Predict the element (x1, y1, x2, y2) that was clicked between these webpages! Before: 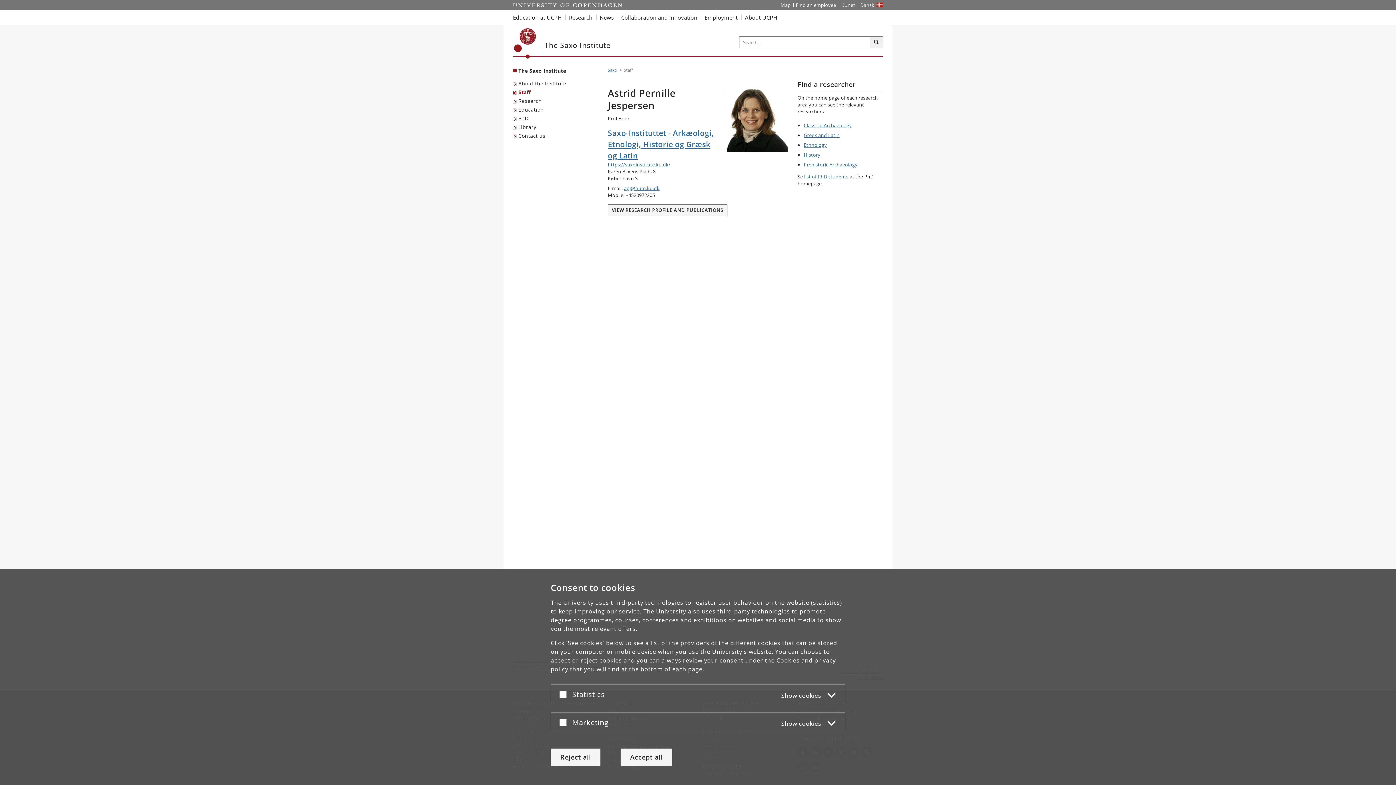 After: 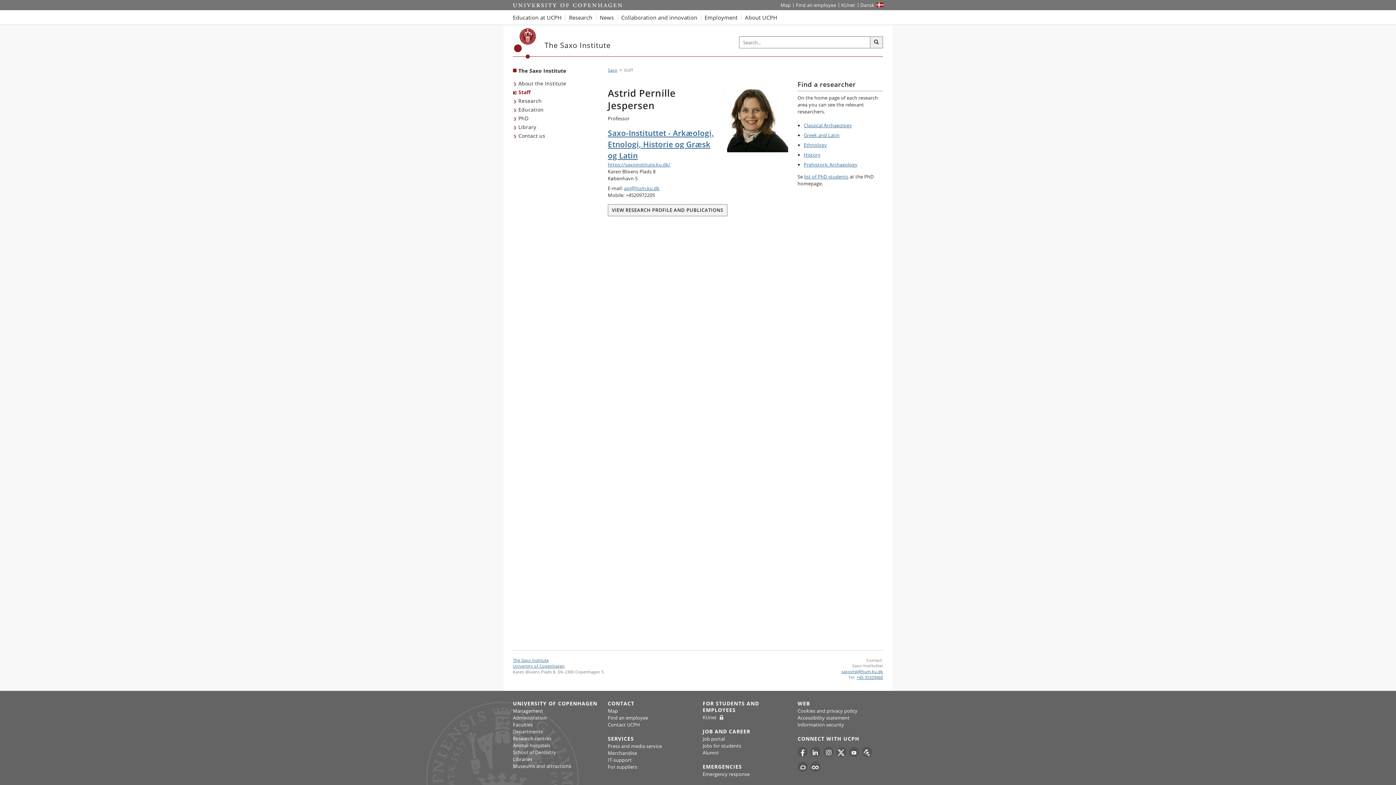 Action: label: Accept all bbox: (620, 748, 672, 766)